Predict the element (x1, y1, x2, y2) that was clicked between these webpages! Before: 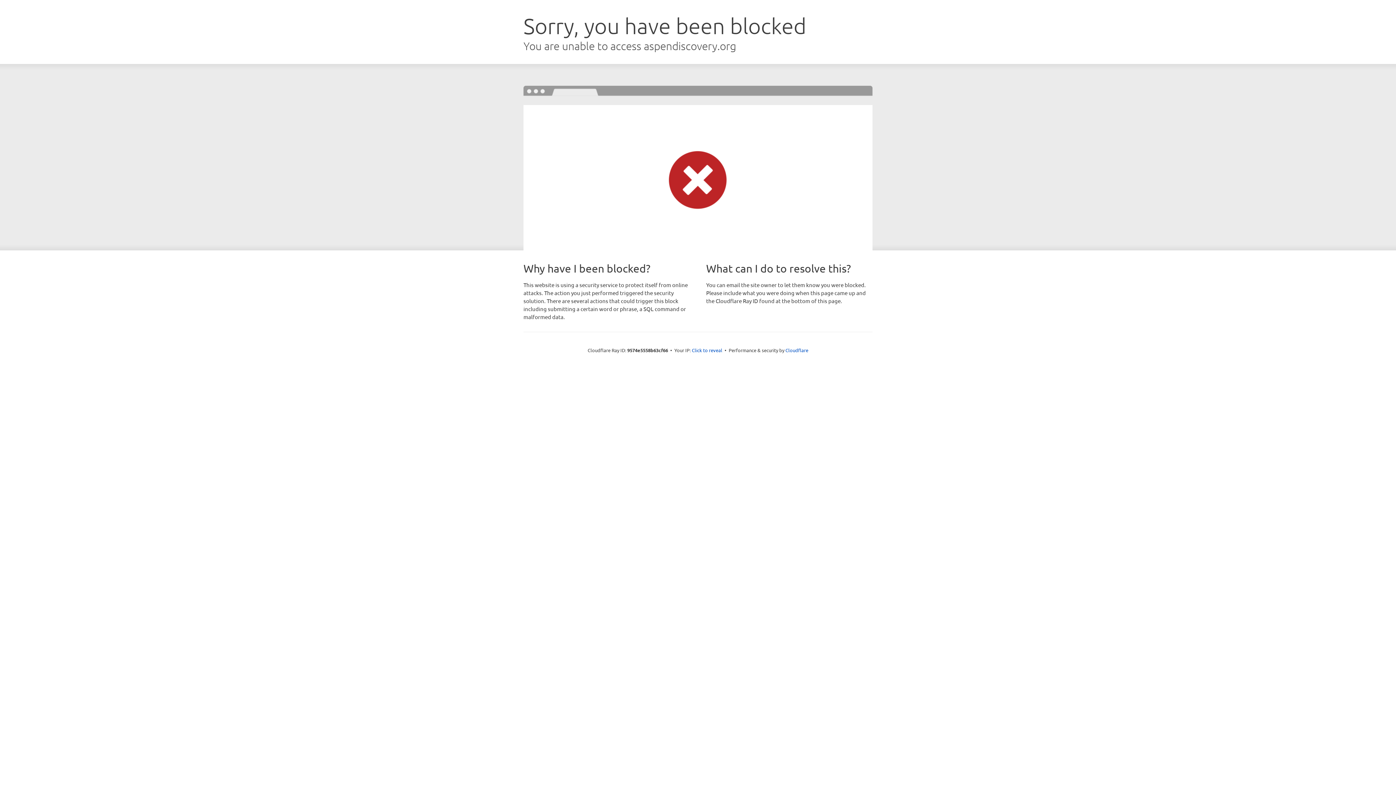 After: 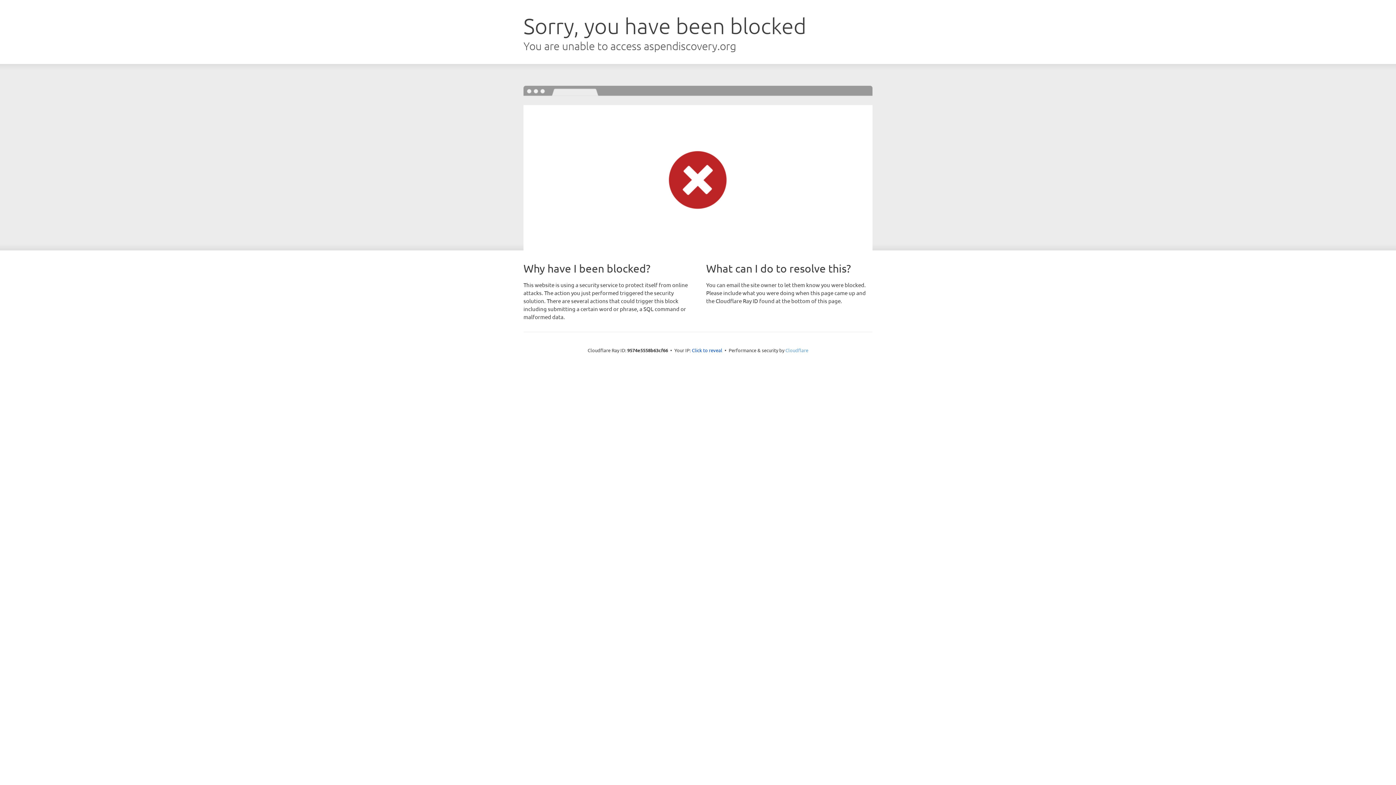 Action: label: Cloudflare bbox: (785, 347, 808, 353)